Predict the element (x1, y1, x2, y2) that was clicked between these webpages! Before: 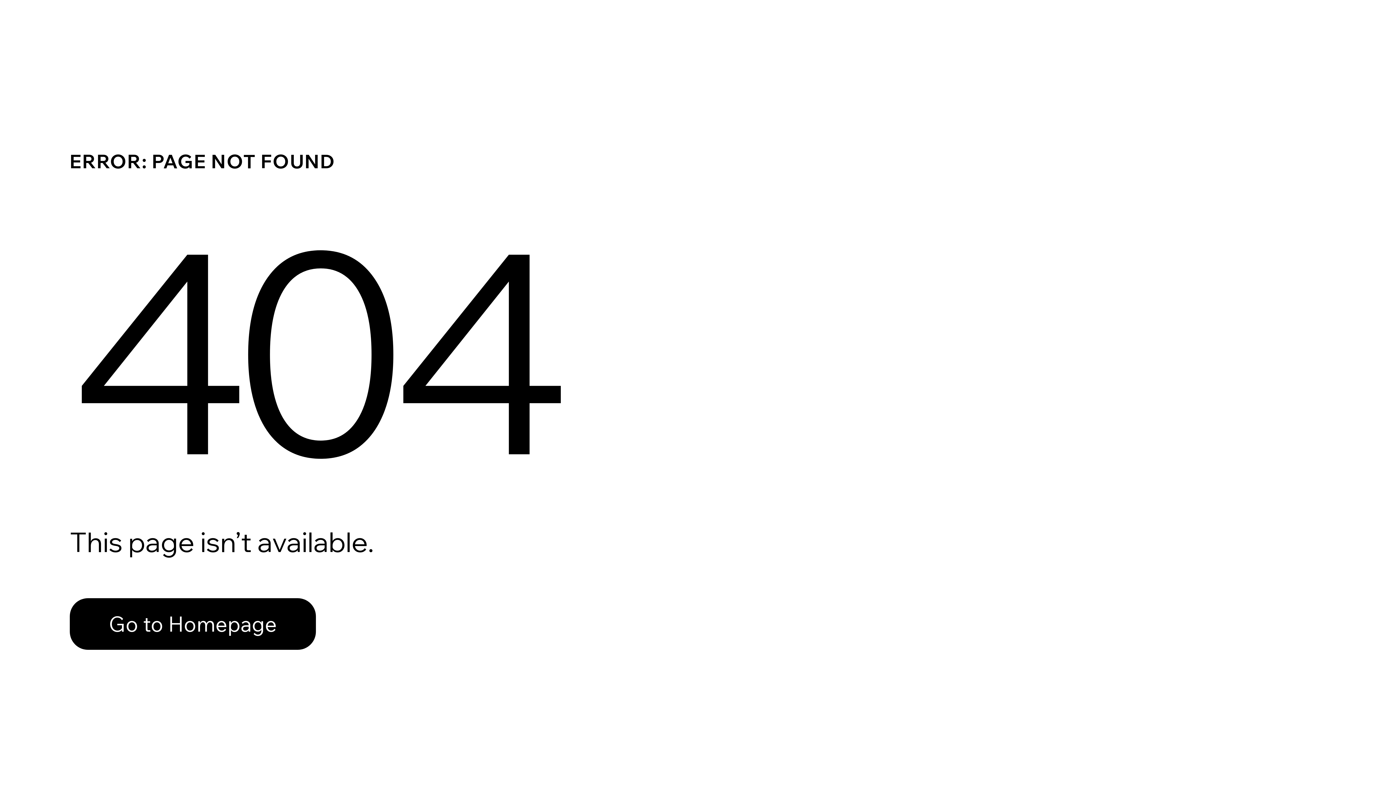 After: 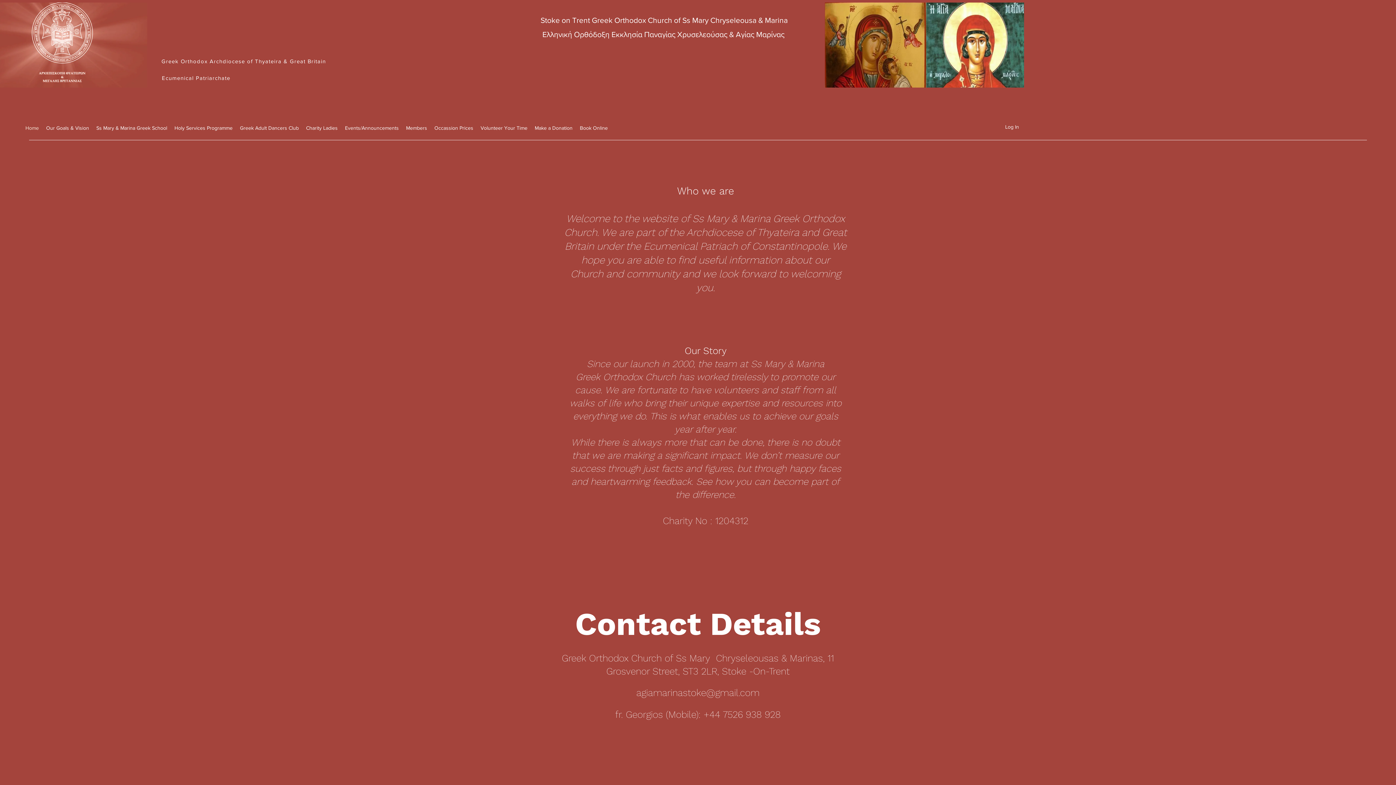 Action: bbox: (69, 598, 316, 650) label: Go to Homepage